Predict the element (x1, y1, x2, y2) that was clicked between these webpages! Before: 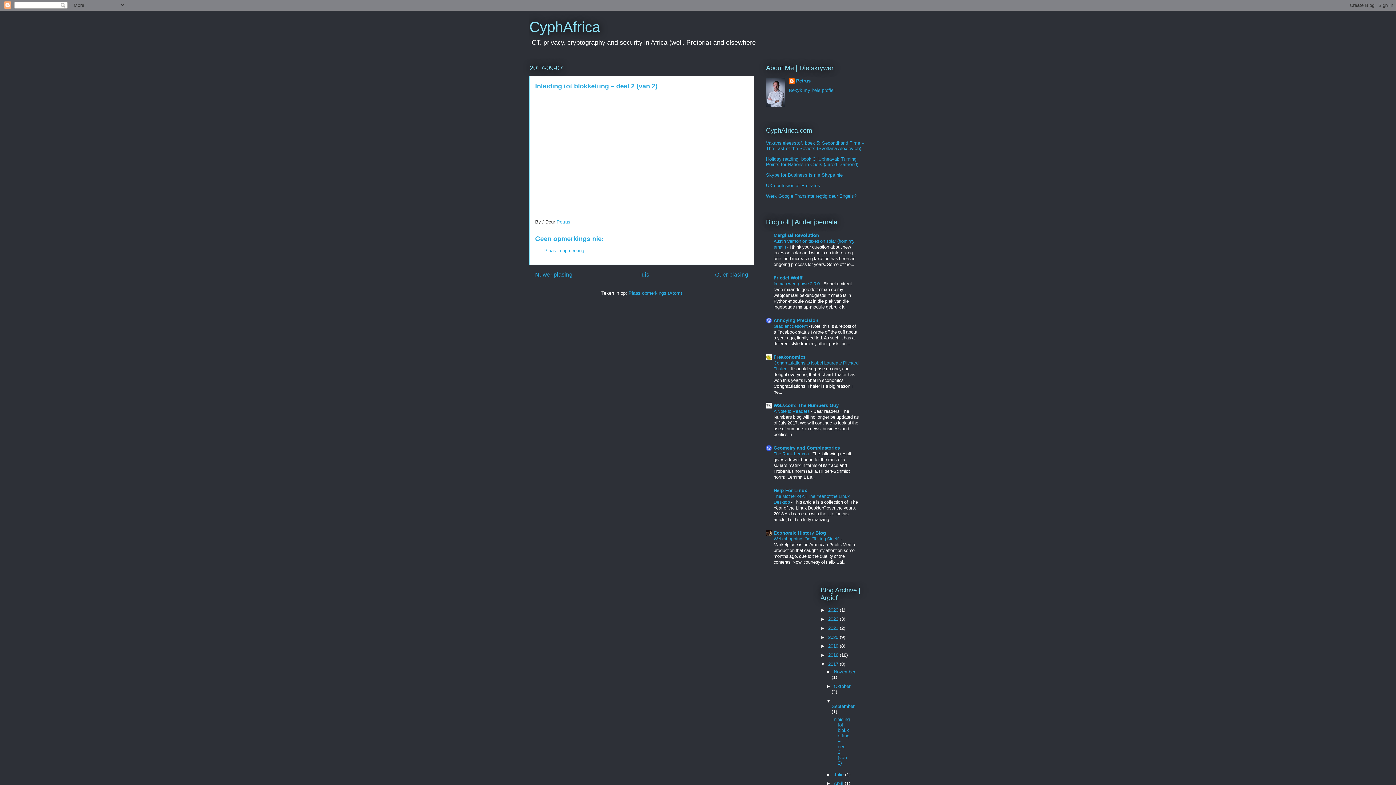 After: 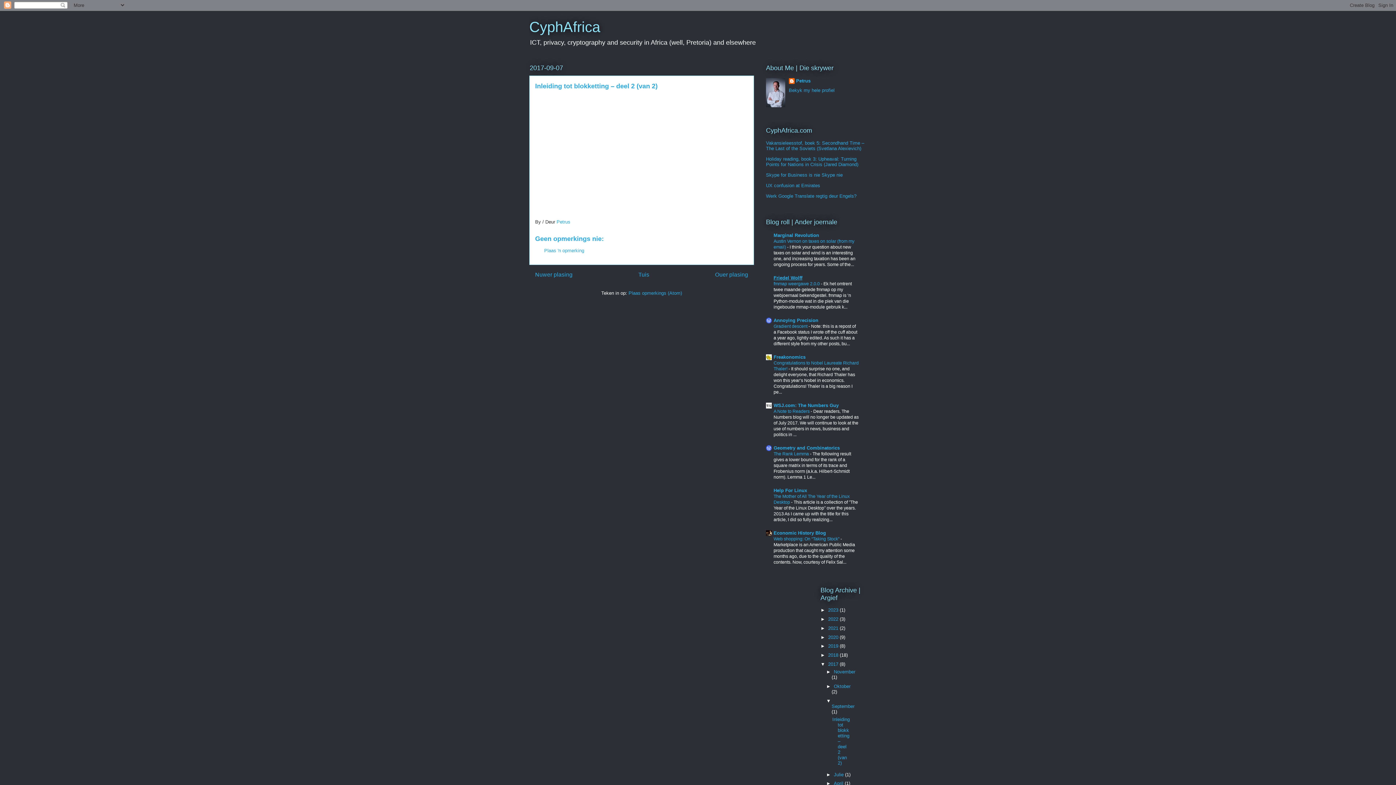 Action: bbox: (773, 275, 802, 280) label: Friedel Wolff